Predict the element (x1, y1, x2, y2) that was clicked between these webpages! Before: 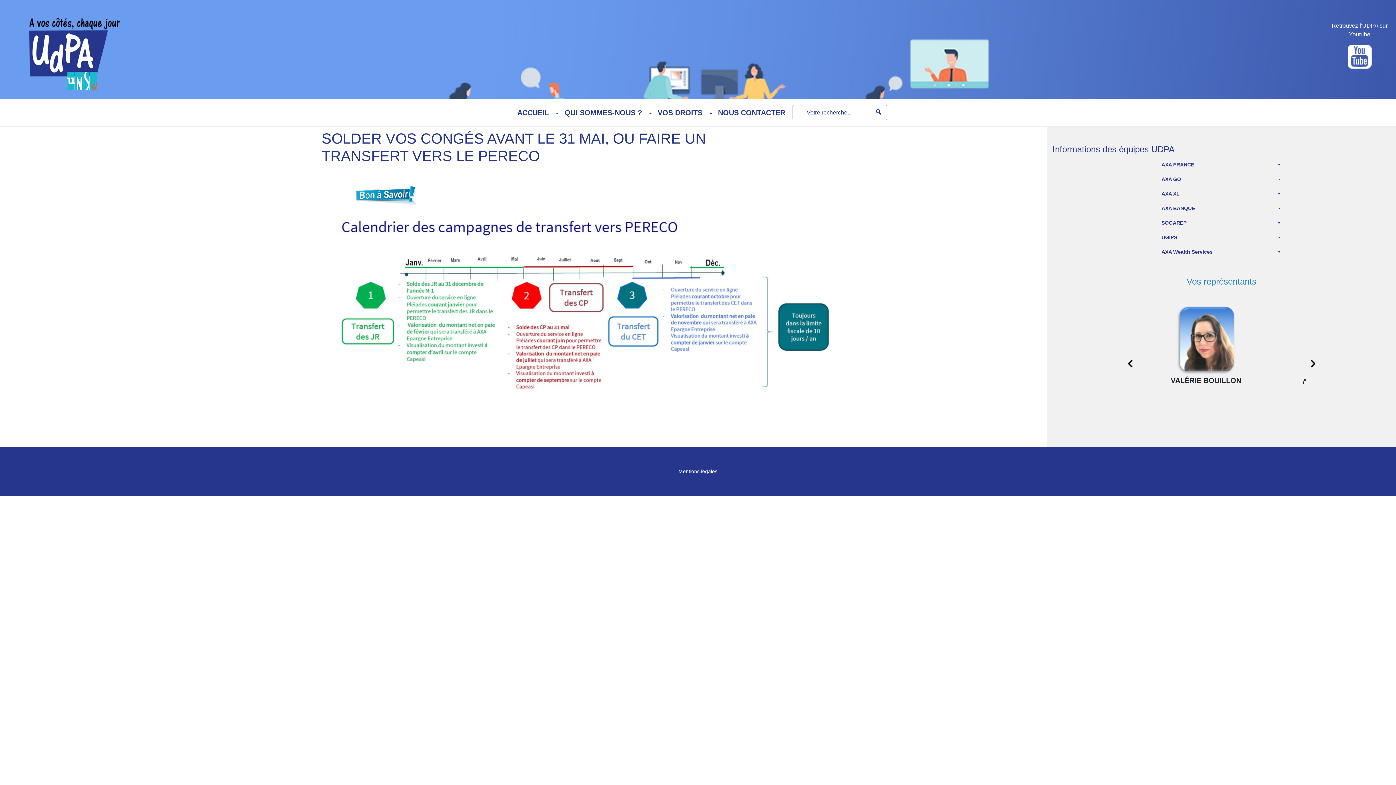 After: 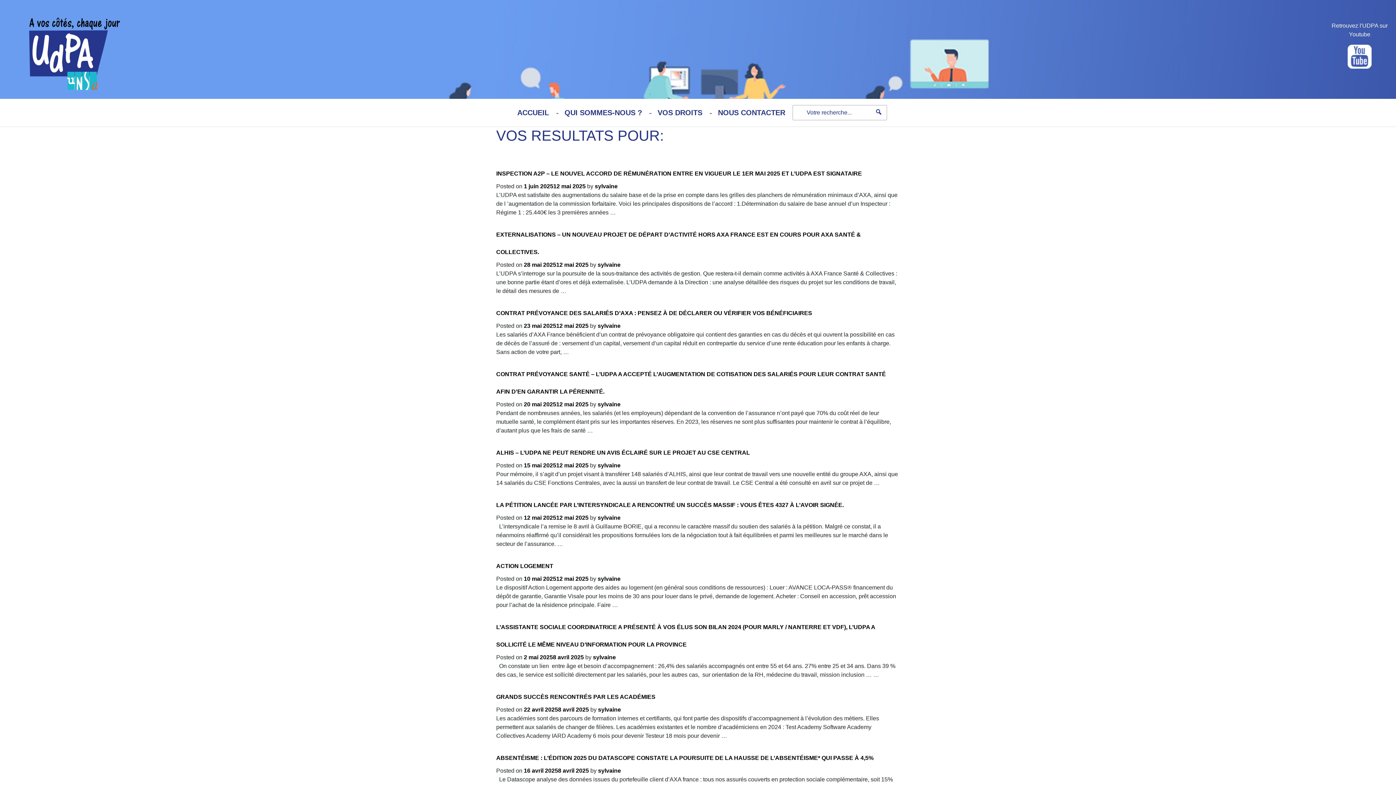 Action: bbox: (870, 105, 887, 120)